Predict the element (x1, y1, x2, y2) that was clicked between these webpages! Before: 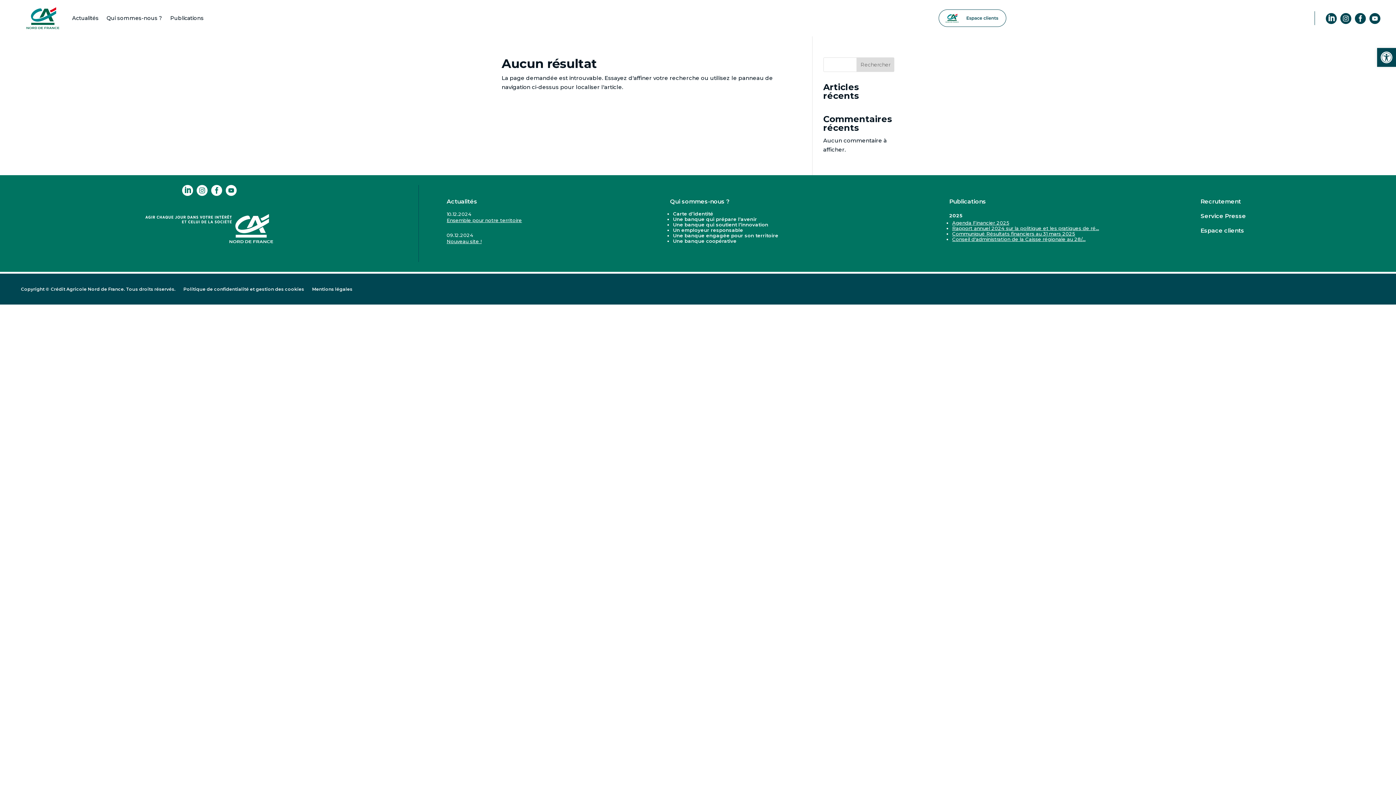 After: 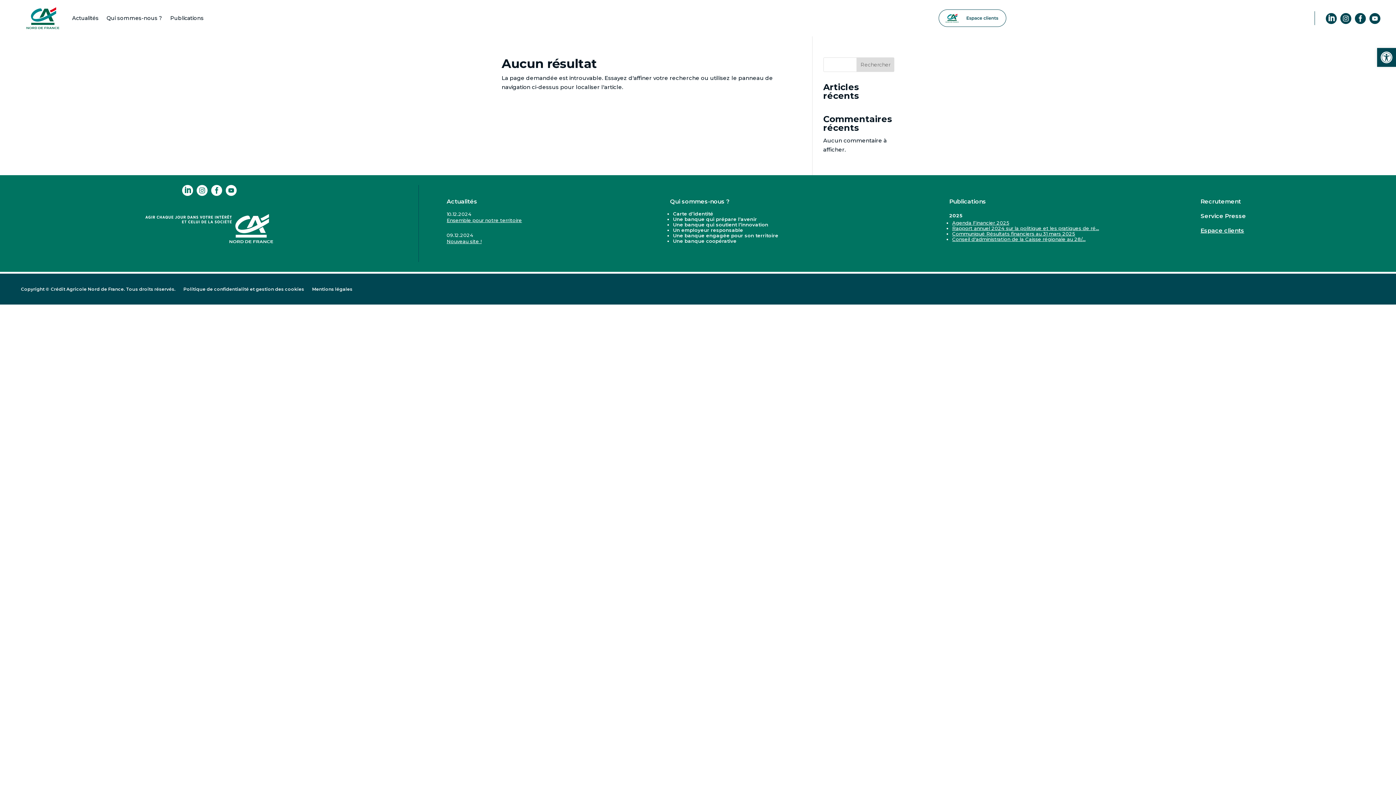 Action: label: Espace clients bbox: (1200, 227, 1244, 234)